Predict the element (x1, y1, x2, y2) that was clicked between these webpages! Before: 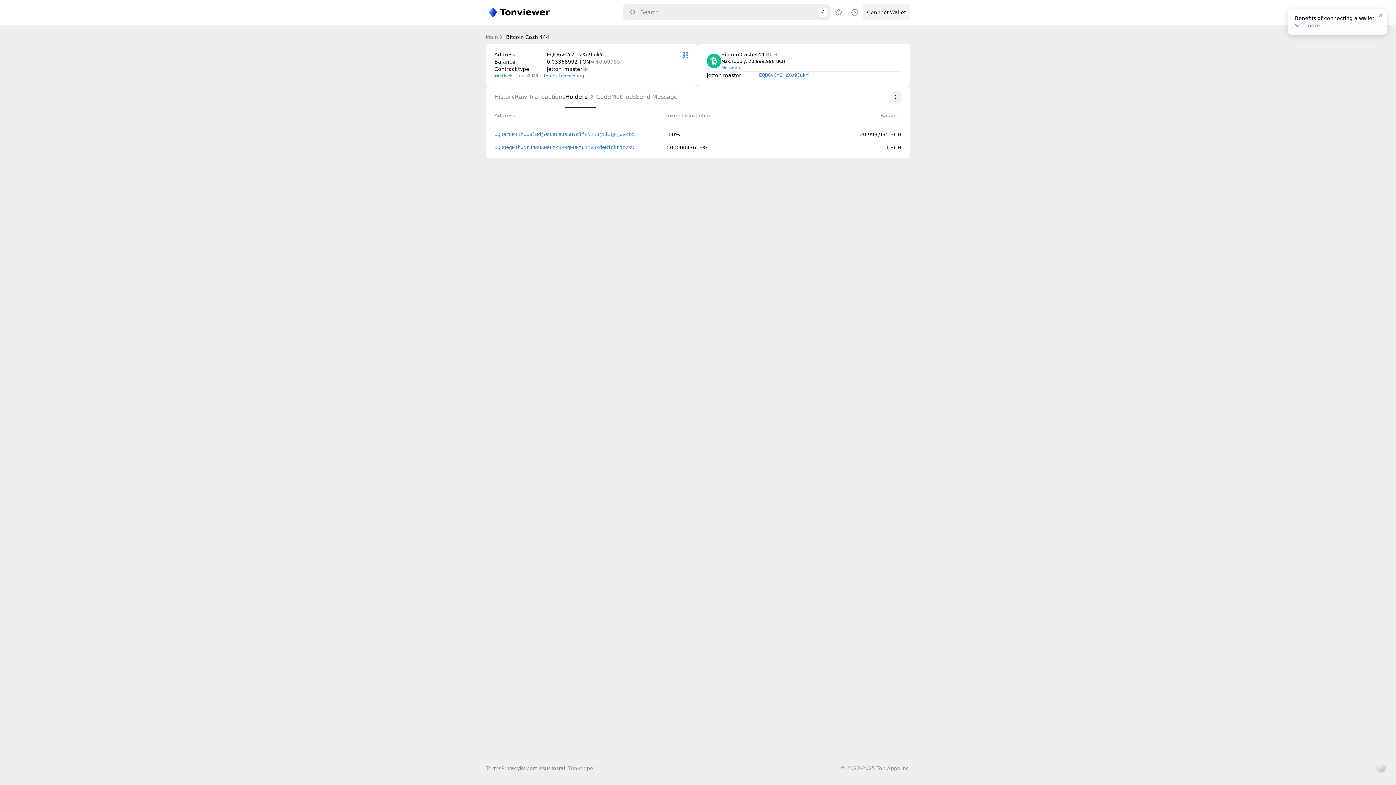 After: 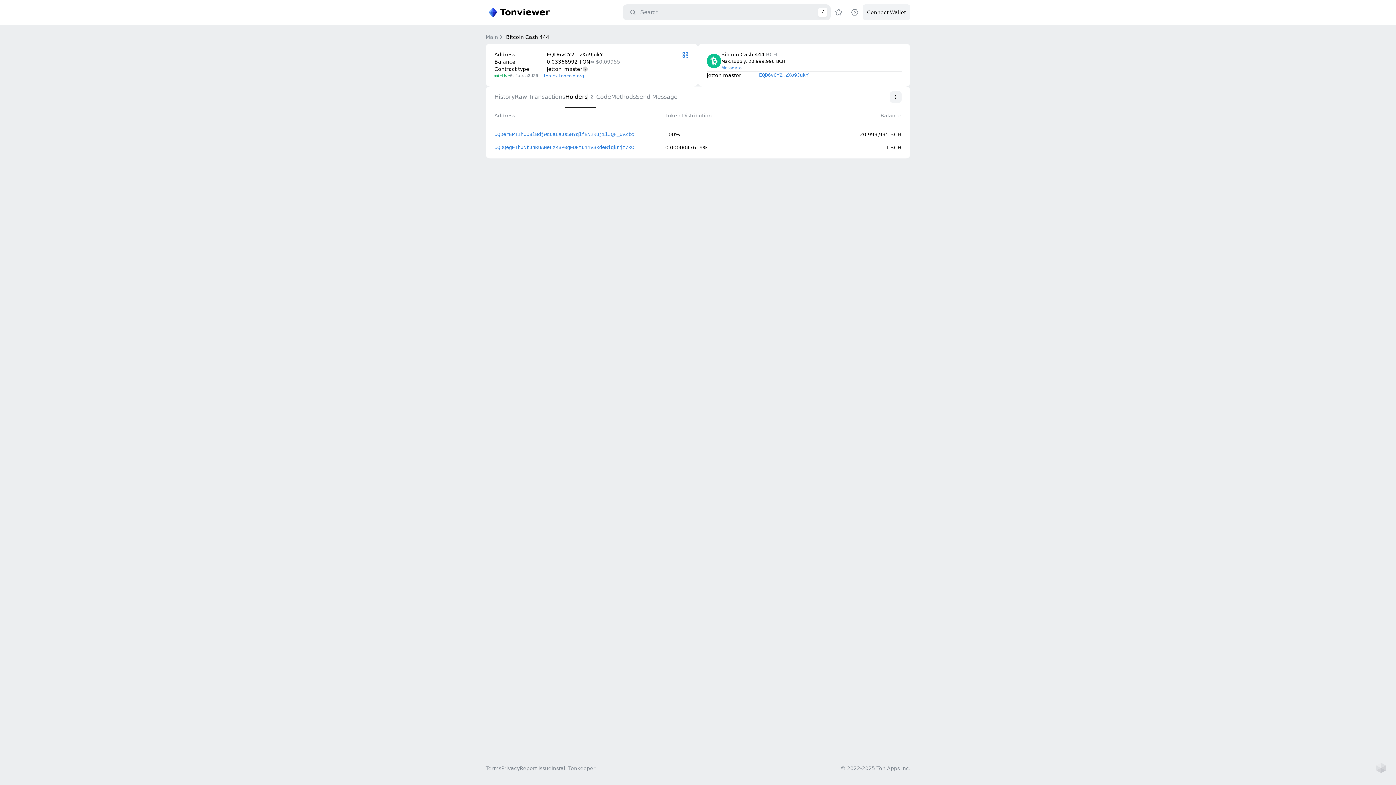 Action: bbox: (559, 72, 584, 79) label: toncoin.org